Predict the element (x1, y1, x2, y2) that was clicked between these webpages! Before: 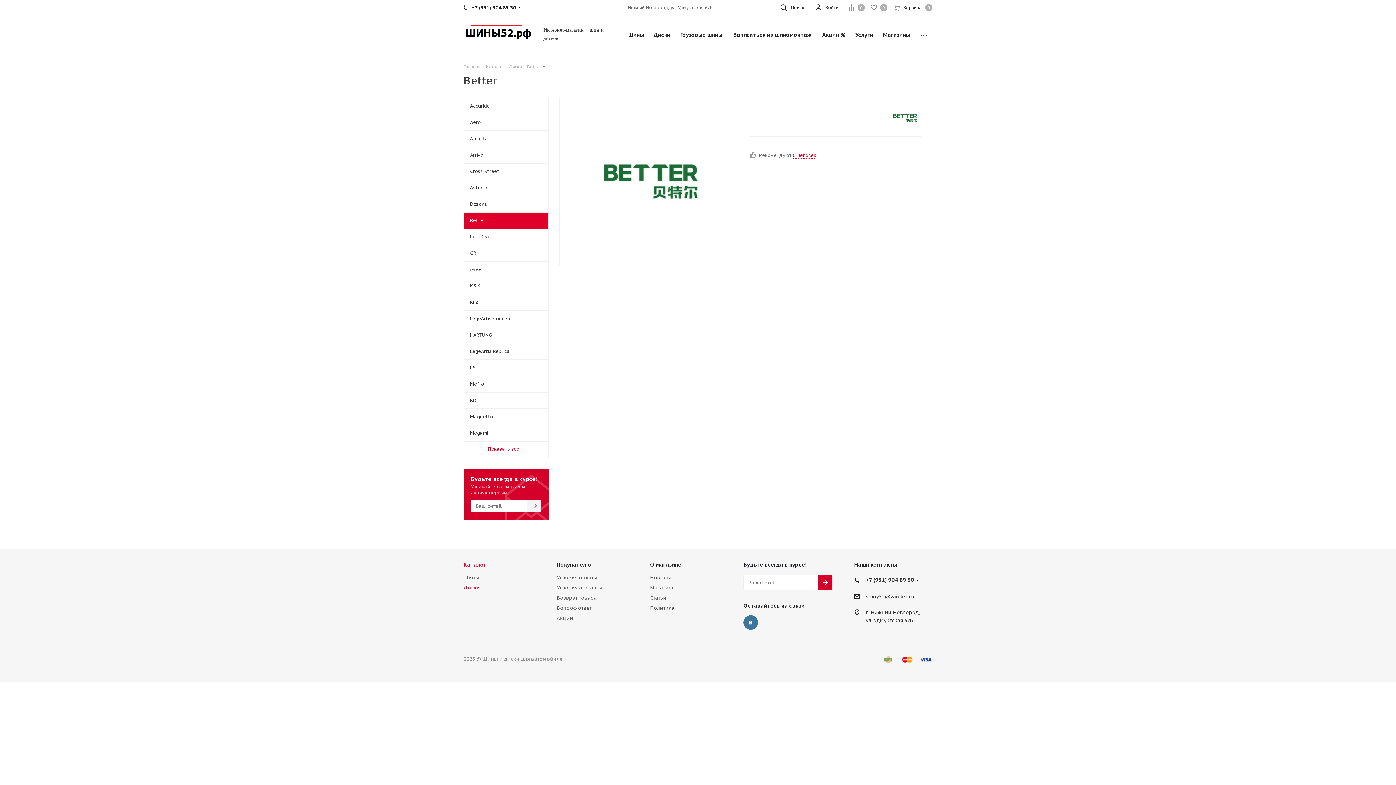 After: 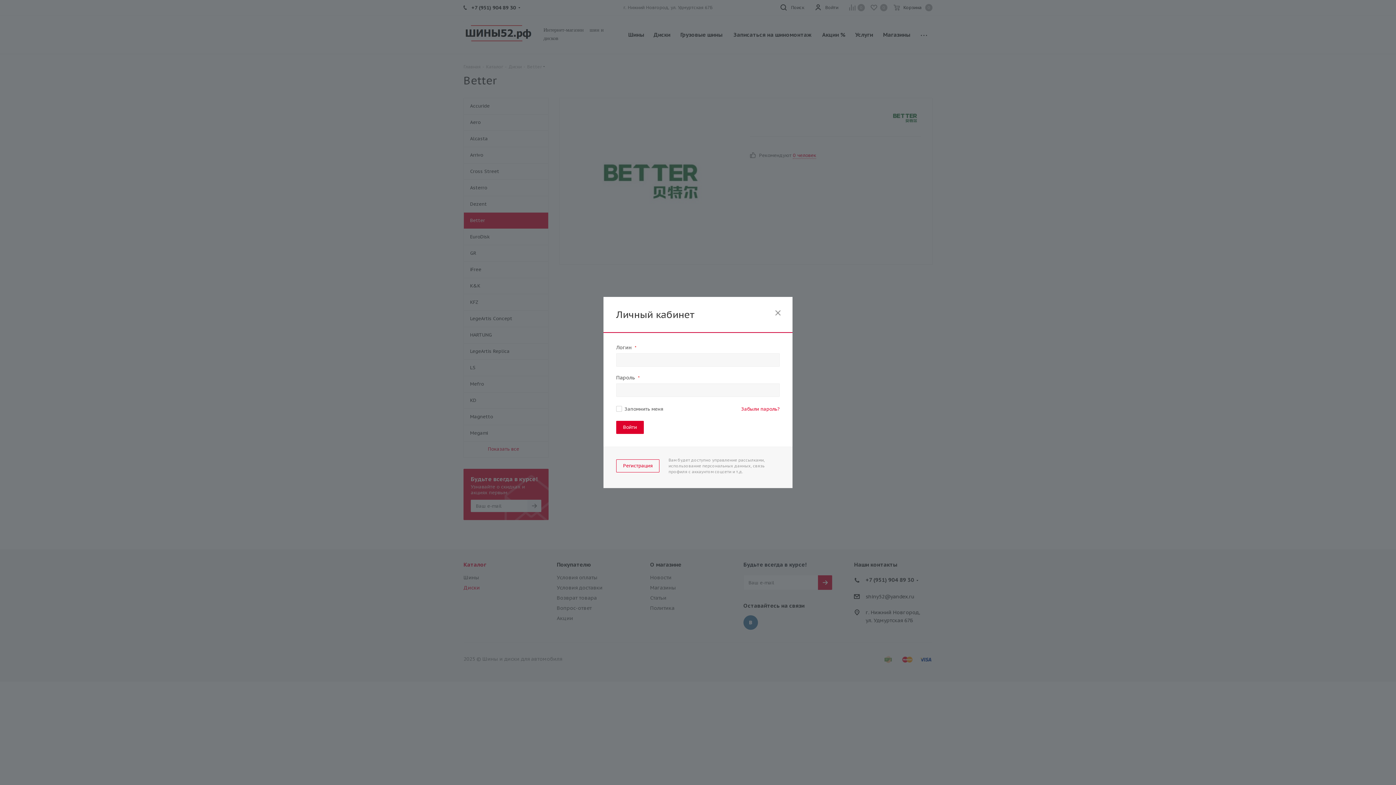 Action: bbox: (815, 0, 838, 16) label: Войти